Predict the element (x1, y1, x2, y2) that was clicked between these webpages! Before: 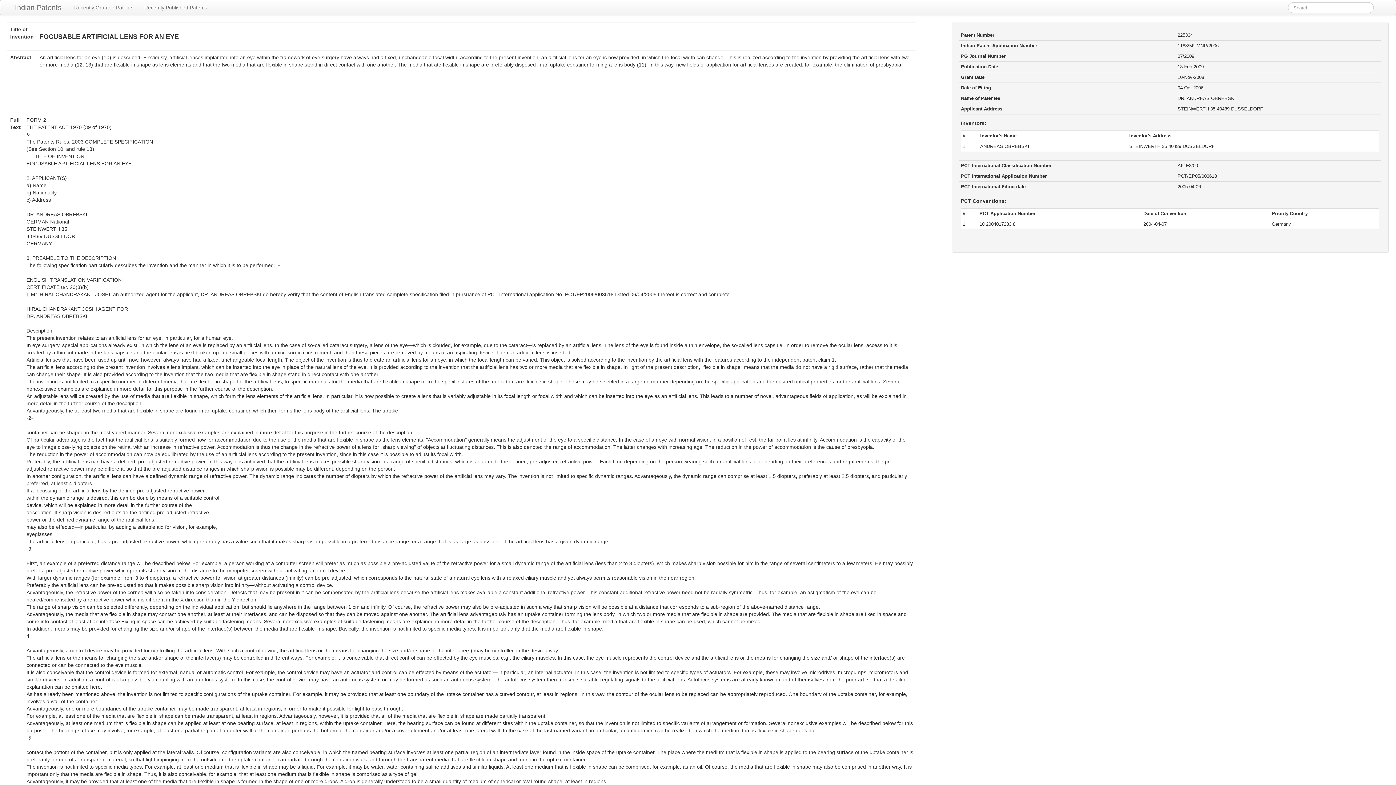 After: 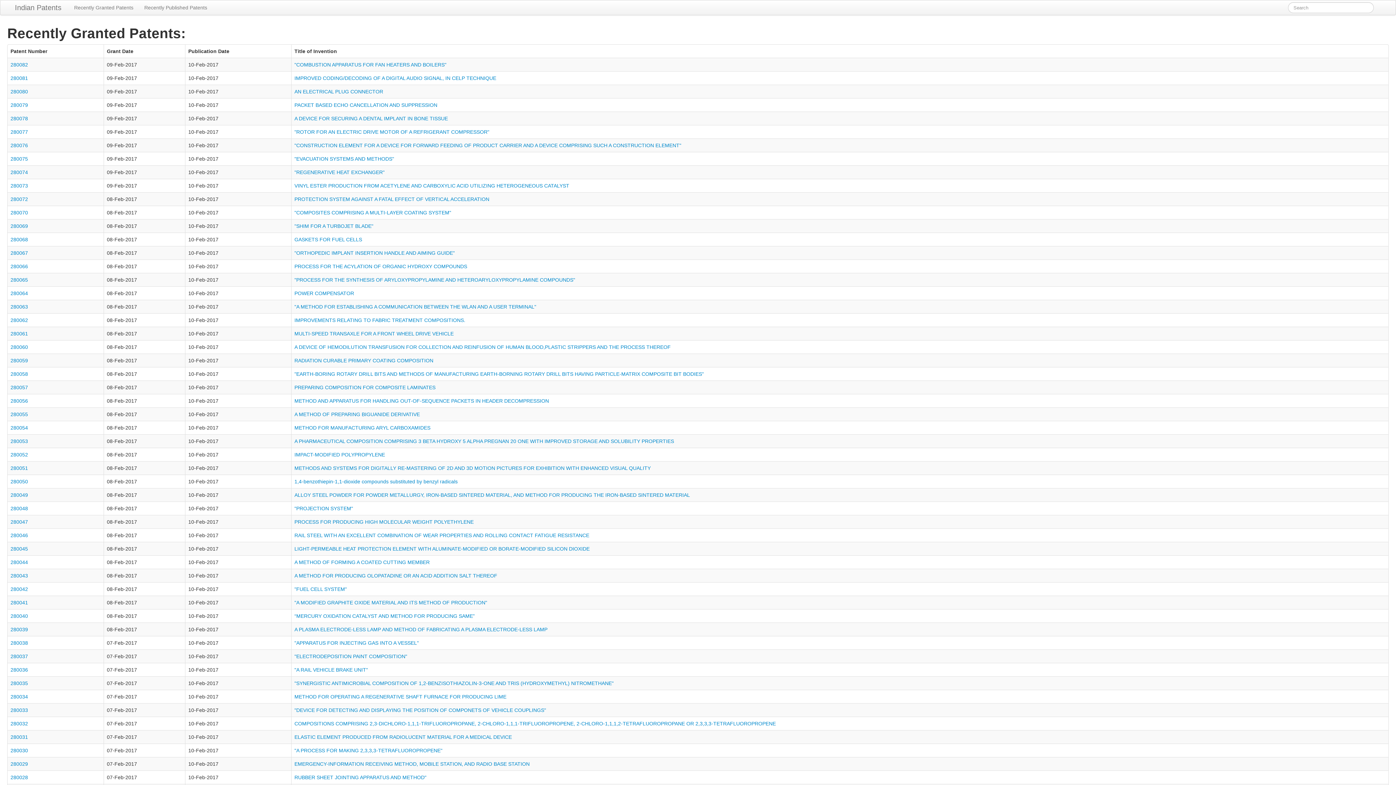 Action: label: Recently Granted Patents bbox: (68, 0, 138, 14)